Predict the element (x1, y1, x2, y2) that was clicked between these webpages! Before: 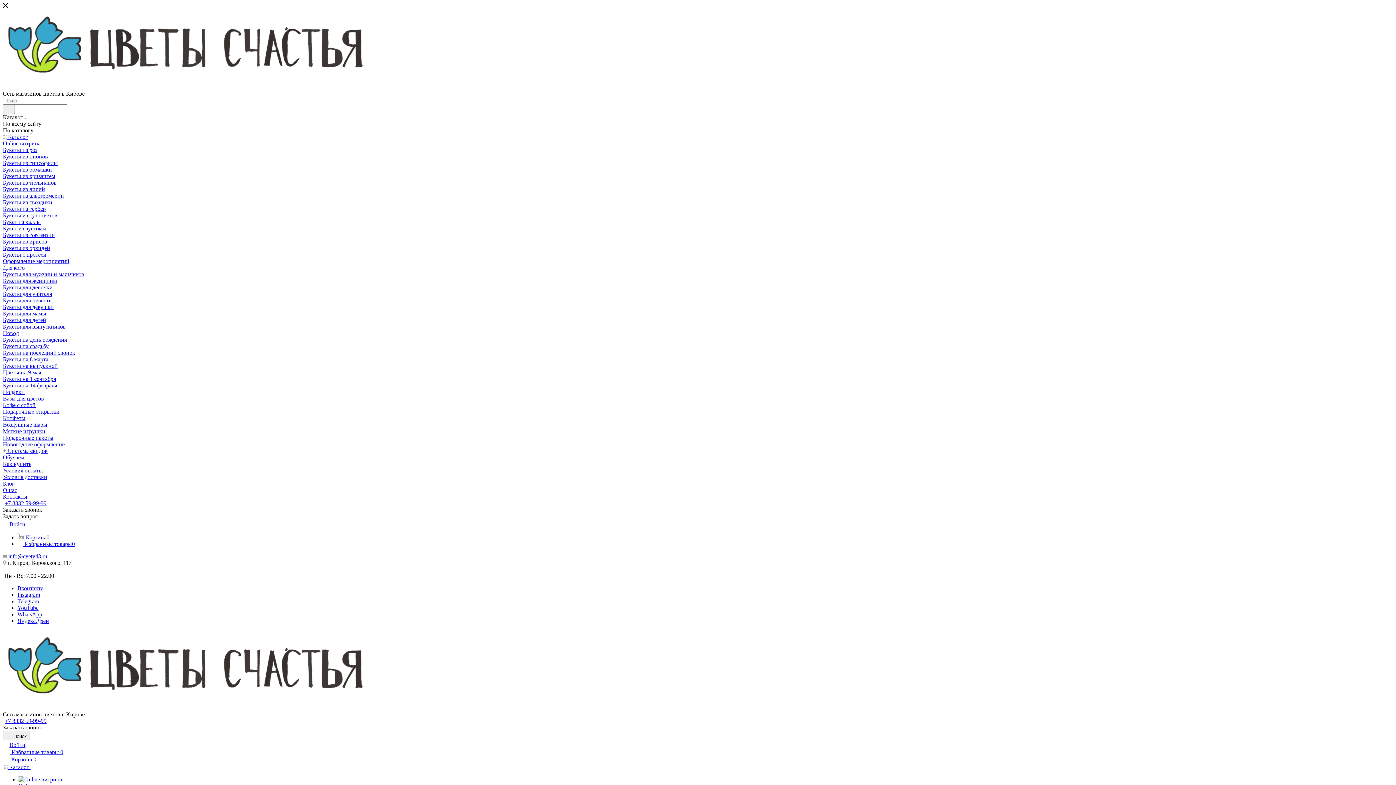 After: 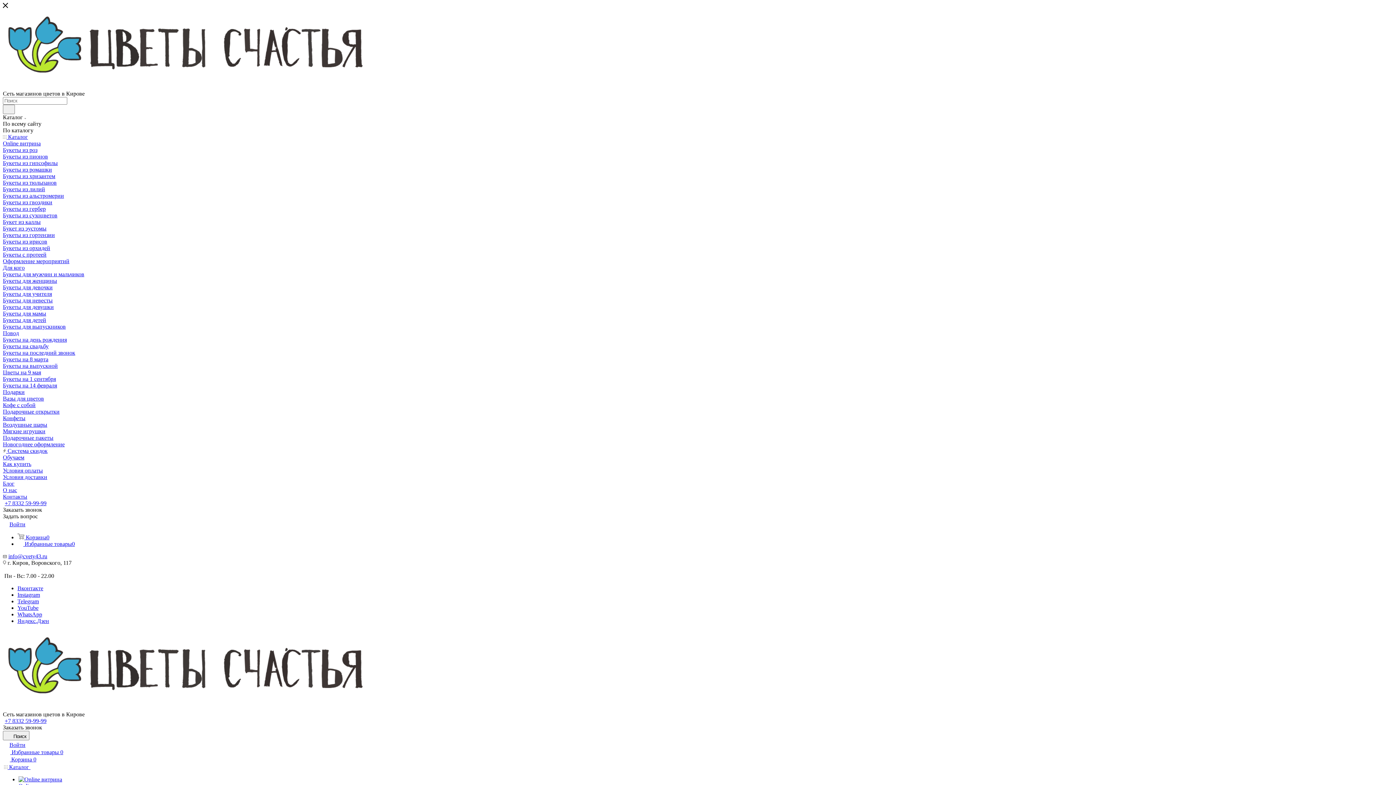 Action: bbox: (2, 382, 57, 388) label: Букеты на 14 февраля